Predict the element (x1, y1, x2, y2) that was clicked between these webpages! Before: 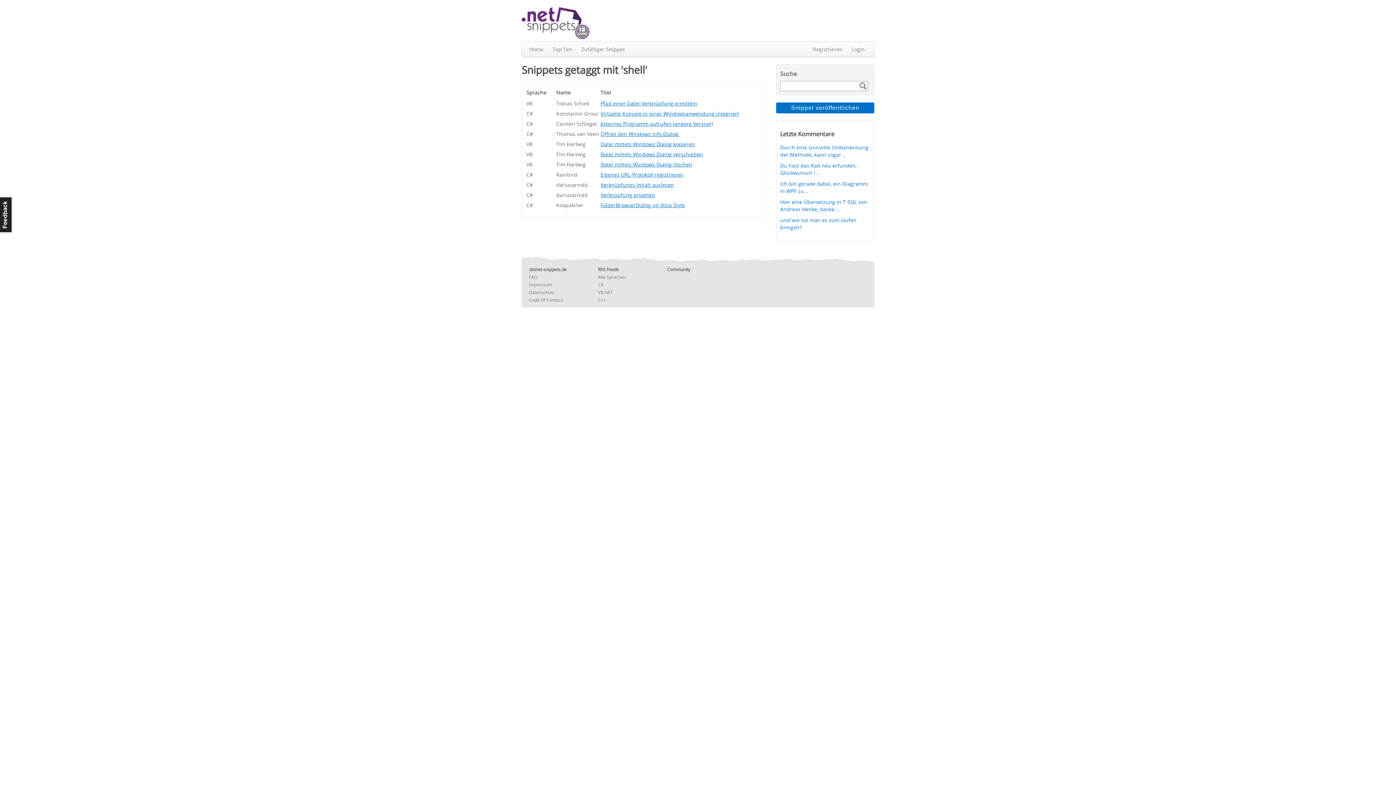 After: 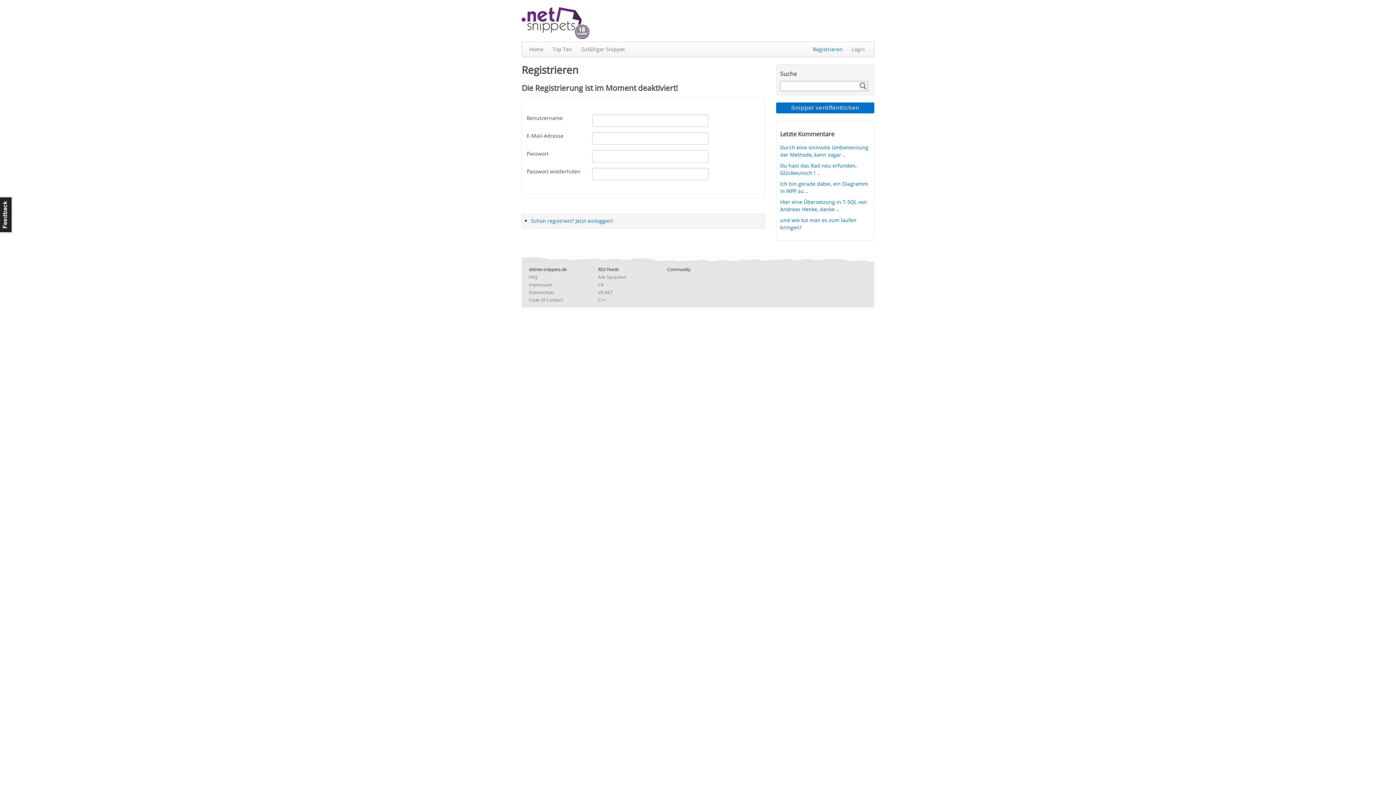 Action: label: Registrieren bbox: (813, 45, 842, 52)